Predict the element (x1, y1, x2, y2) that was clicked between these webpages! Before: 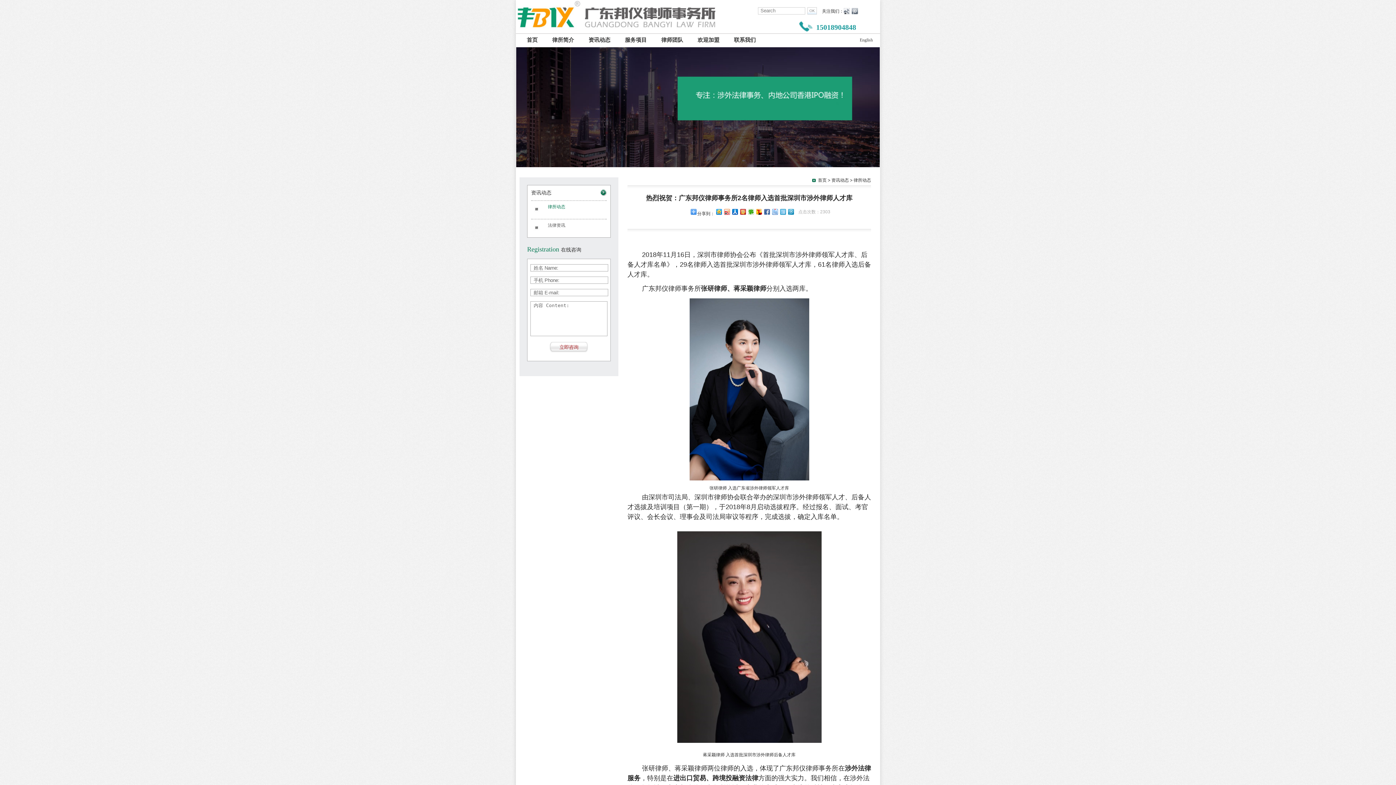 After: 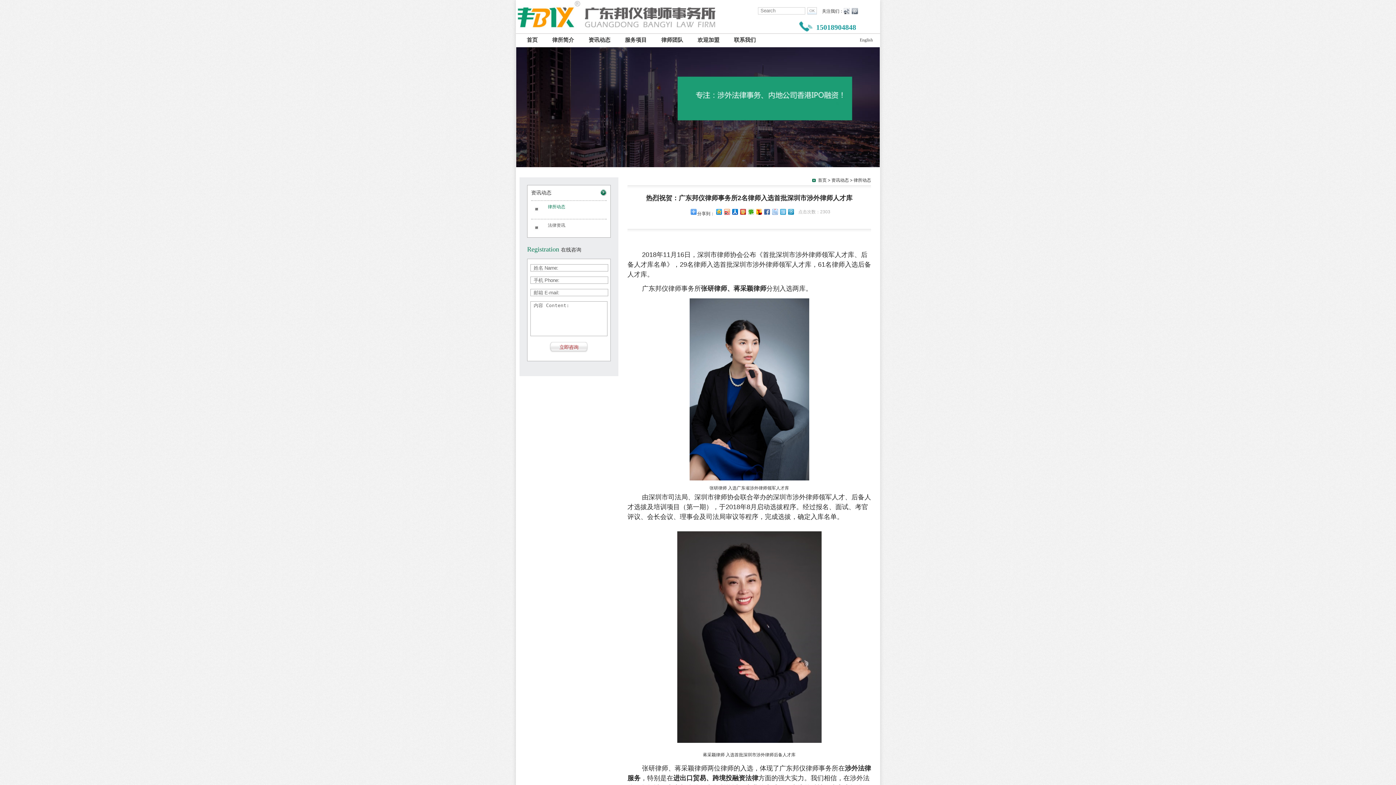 Action: bbox: (770, 207, 778, 216)